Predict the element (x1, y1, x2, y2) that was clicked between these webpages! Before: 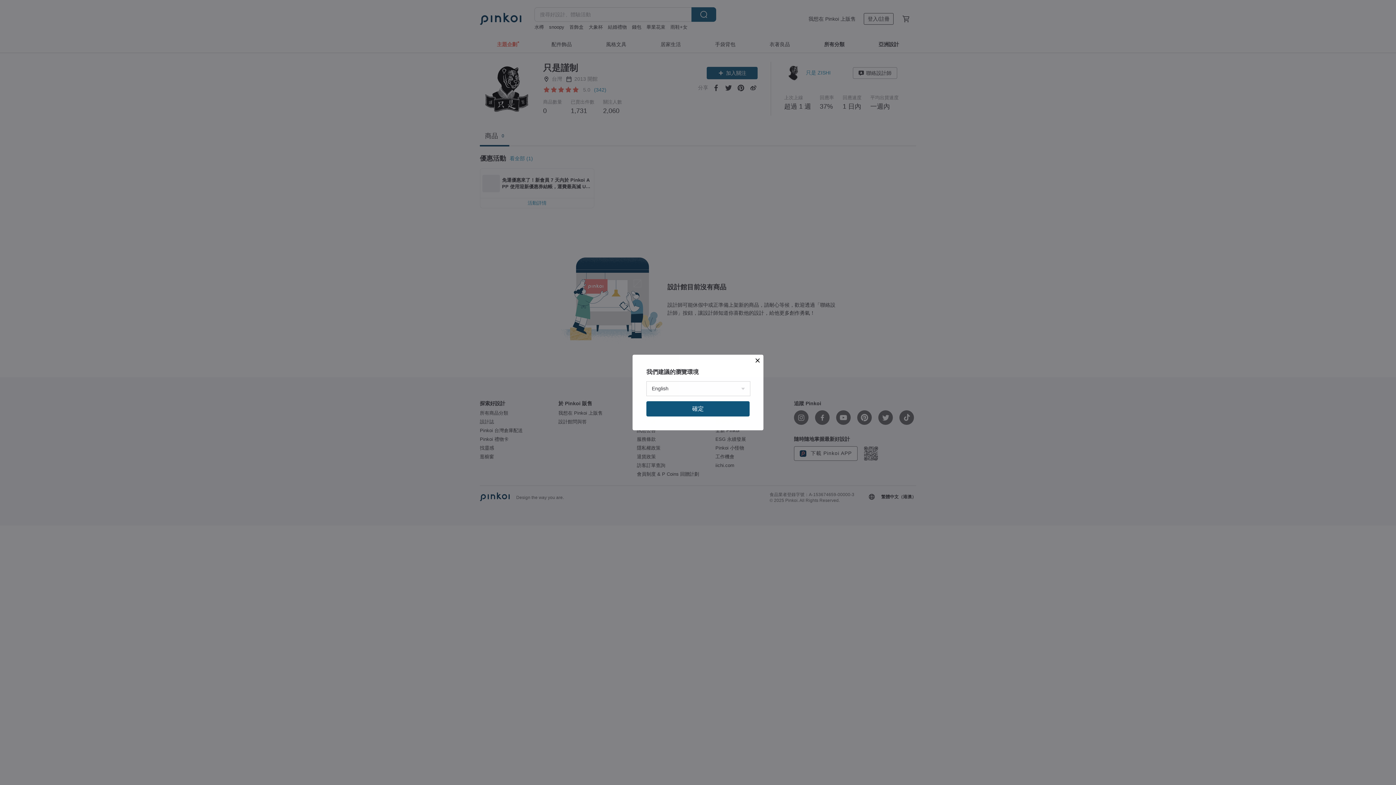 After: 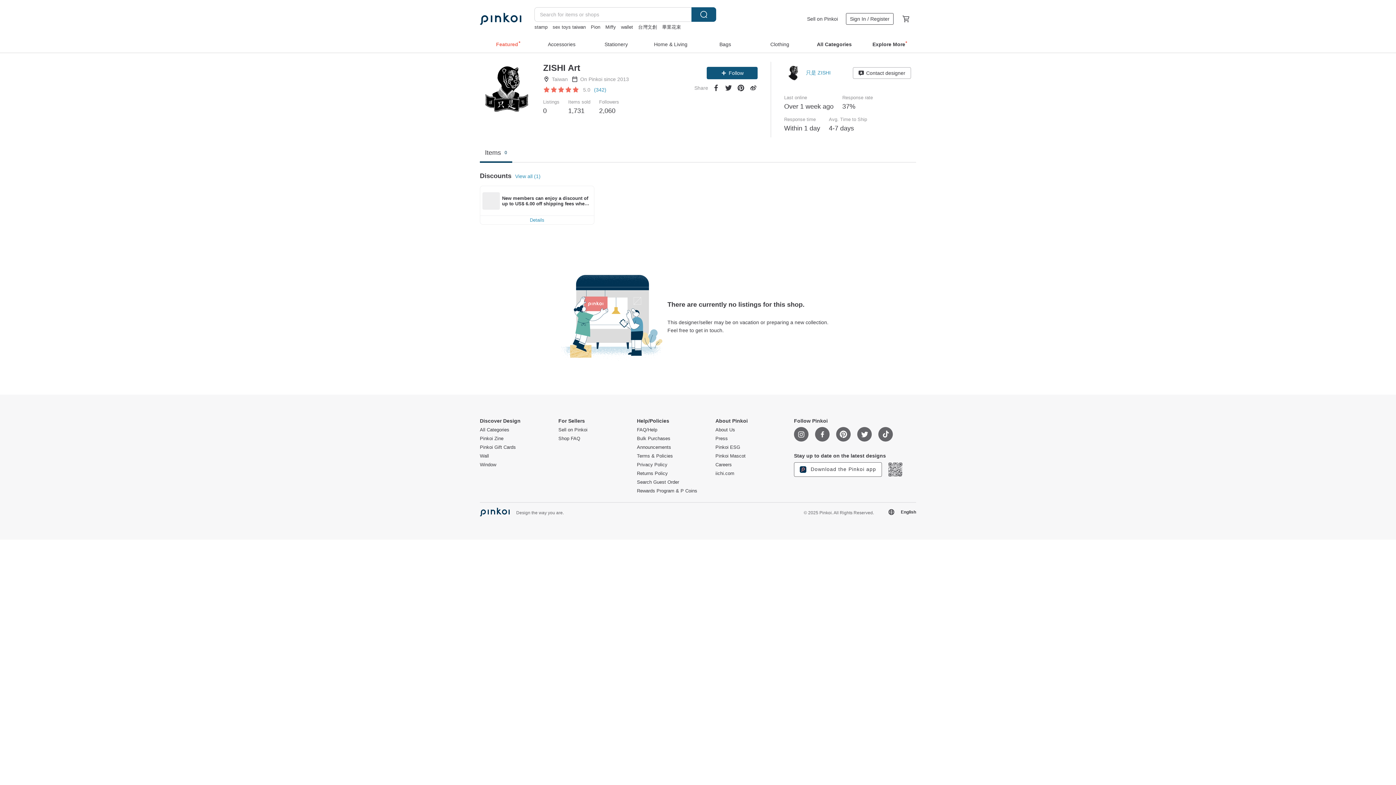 Action: label: 確定 bbox: (646, 401, 749, 416)